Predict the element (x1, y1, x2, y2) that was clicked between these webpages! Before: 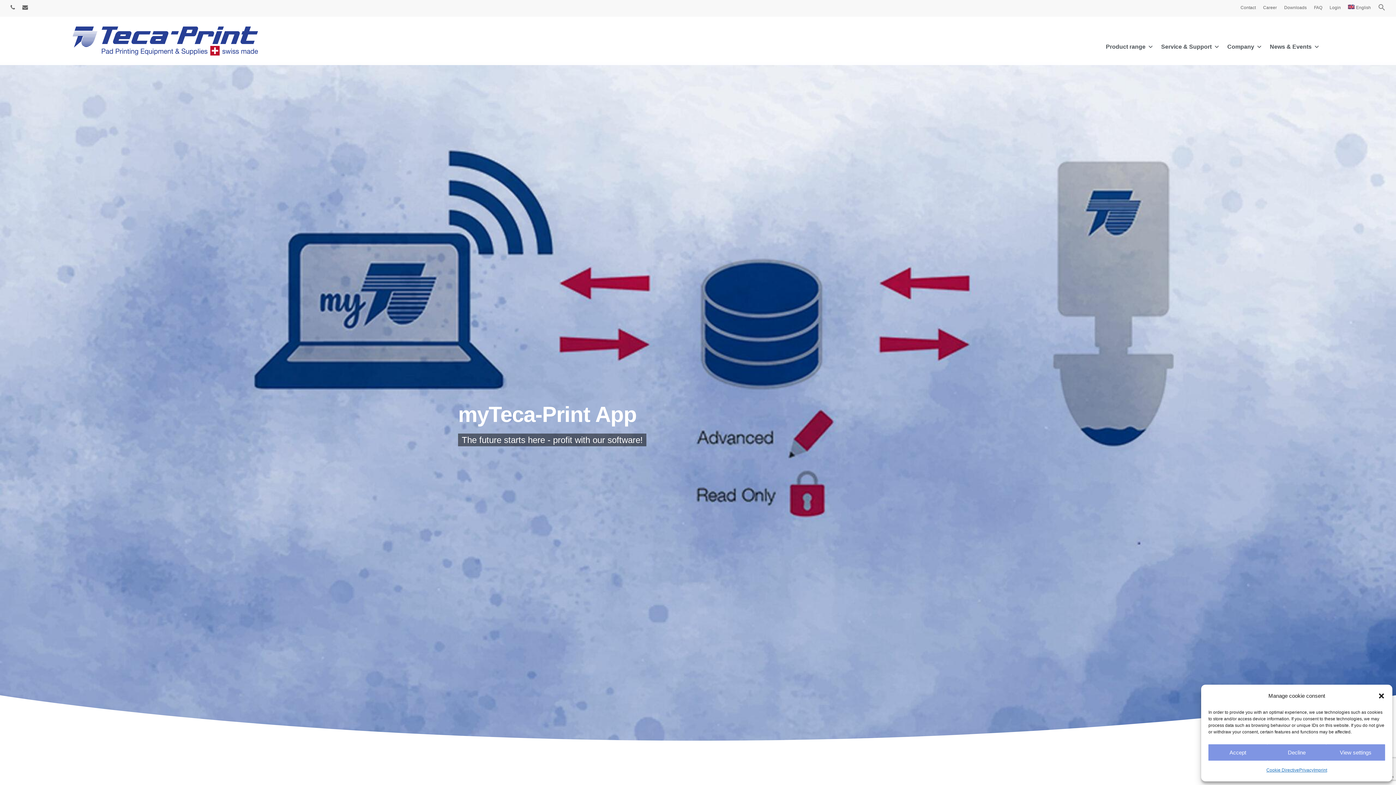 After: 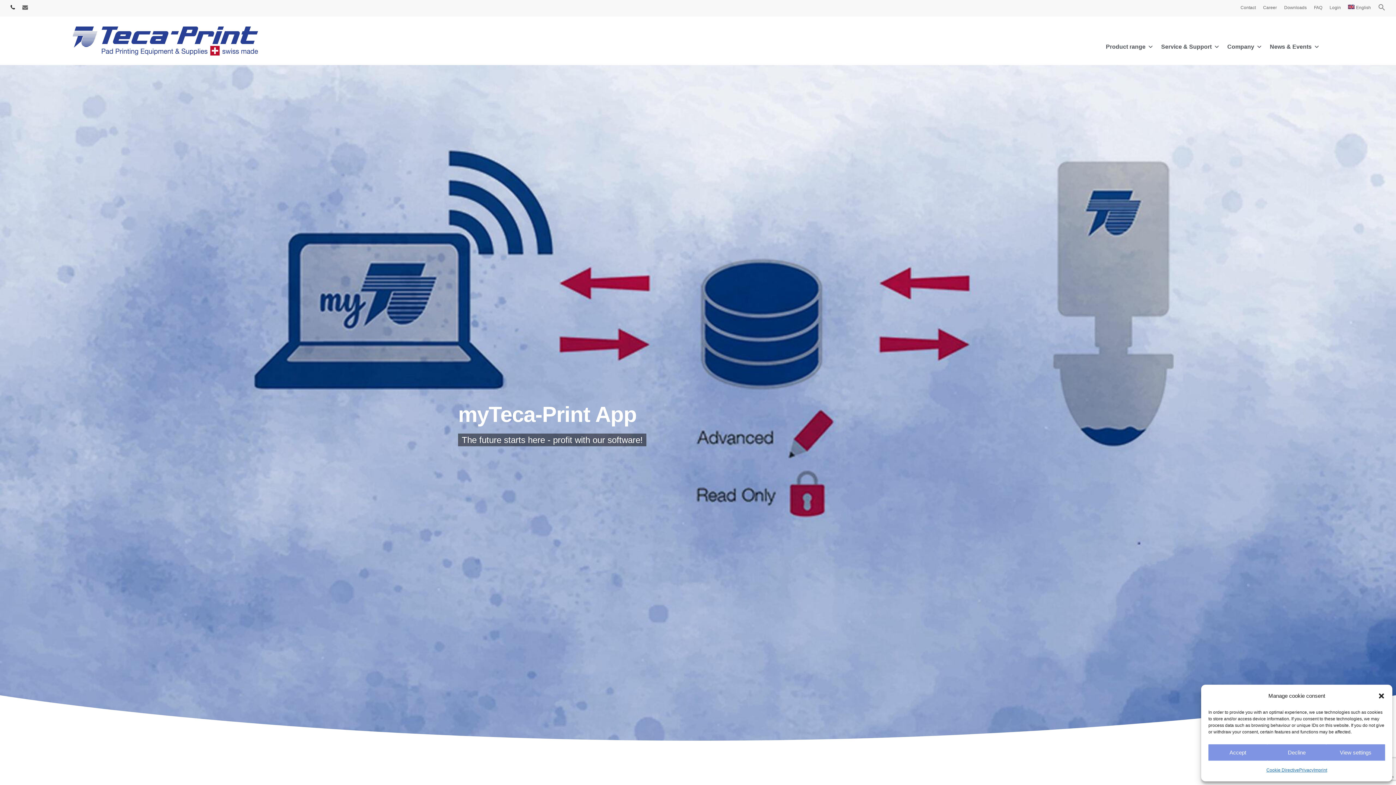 Action: label: phone bbox: (10, 2, 14, 12)